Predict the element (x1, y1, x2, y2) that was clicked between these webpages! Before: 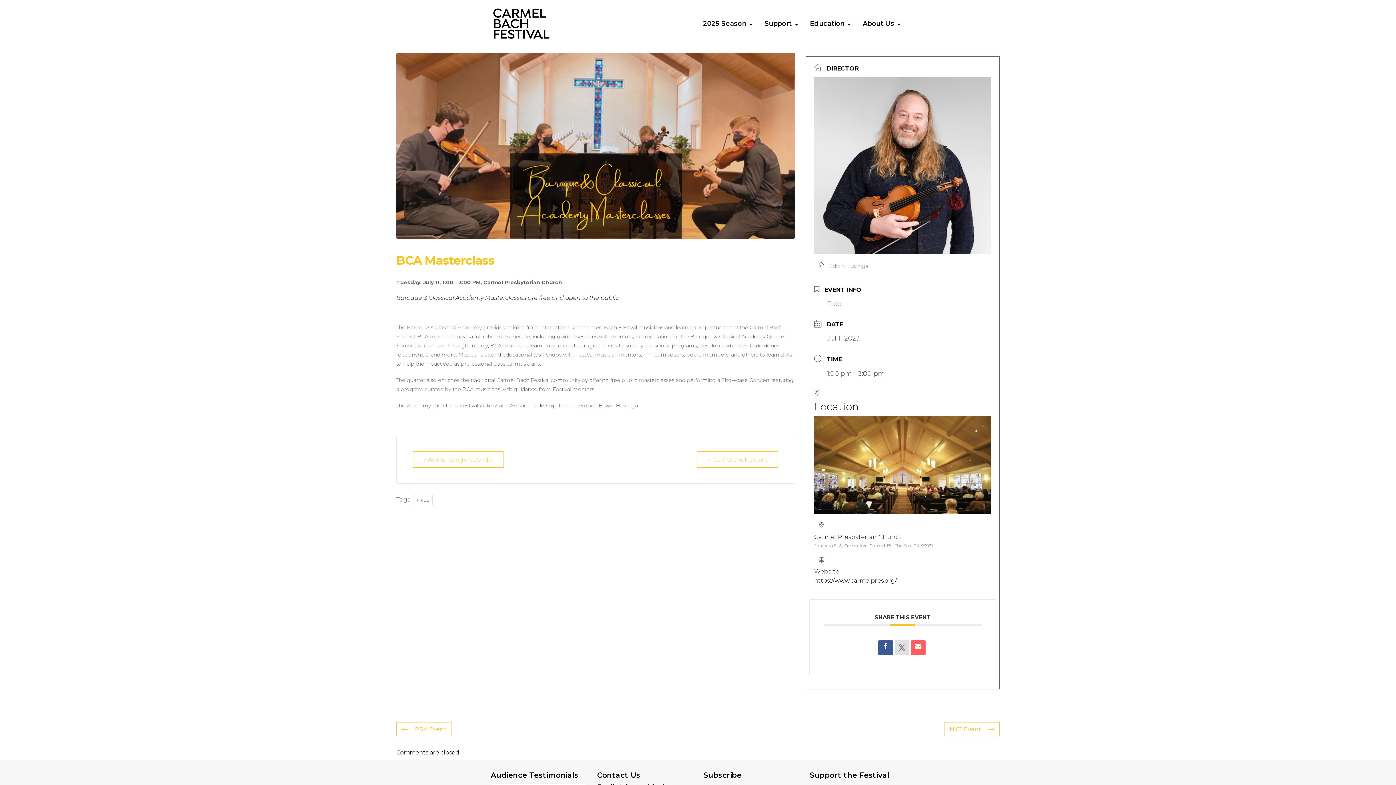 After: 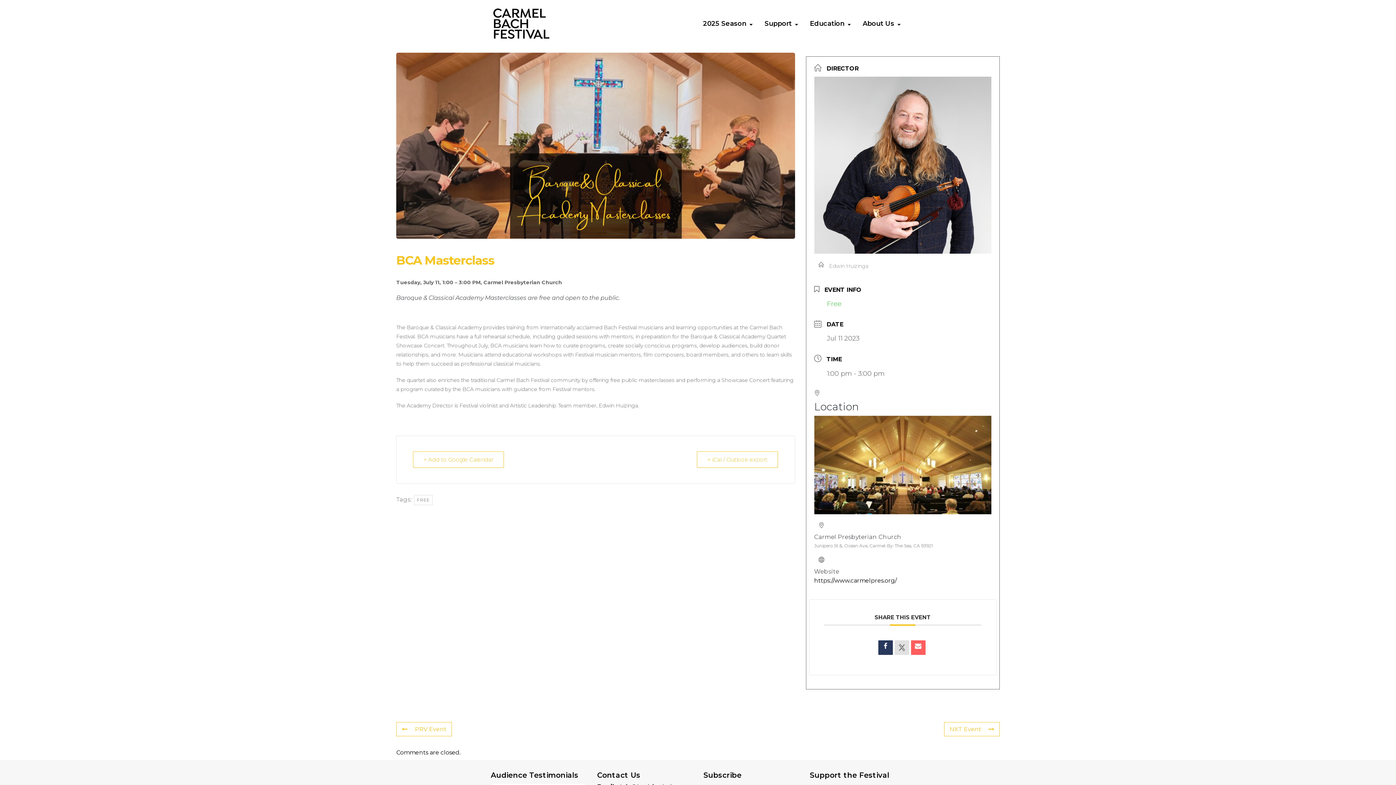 Action: bbox: (878, 640, 892, 655)